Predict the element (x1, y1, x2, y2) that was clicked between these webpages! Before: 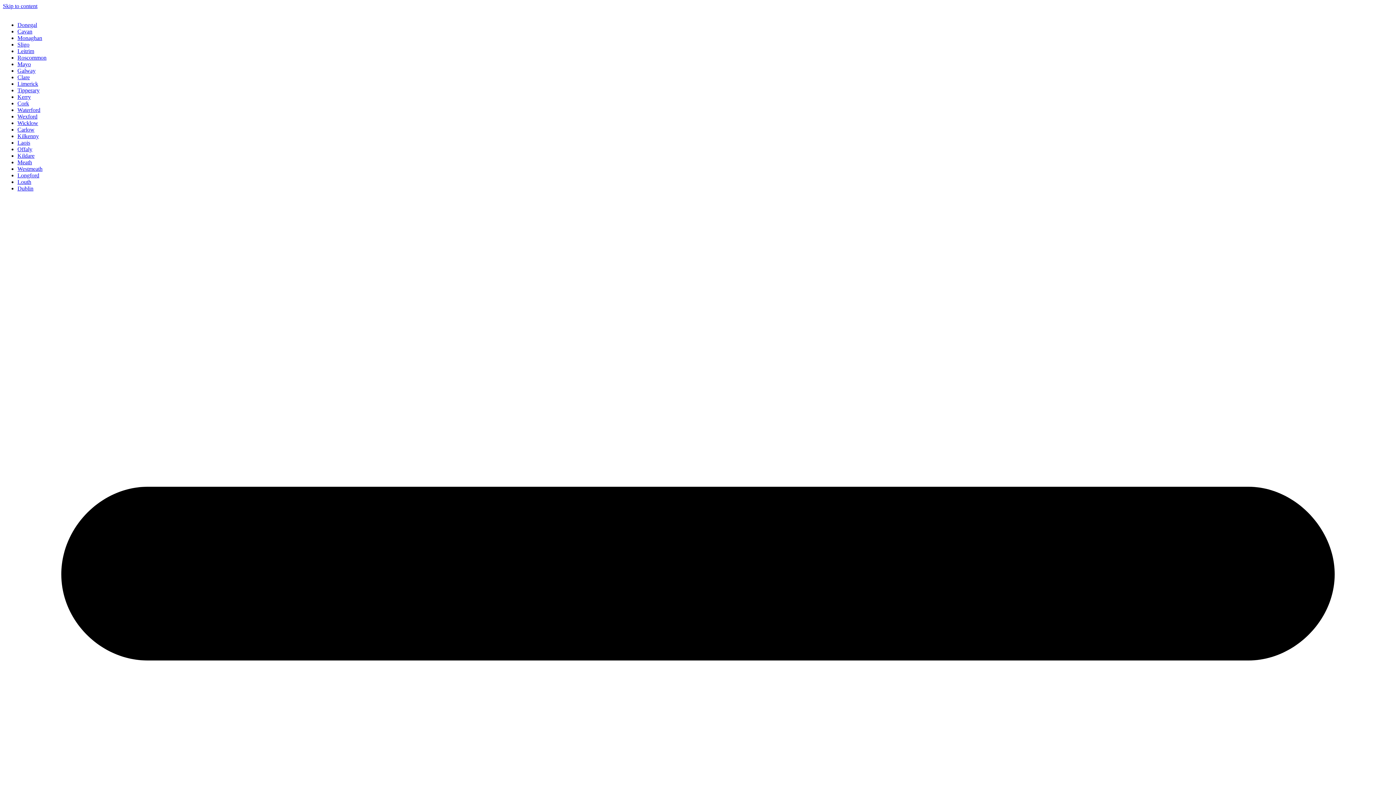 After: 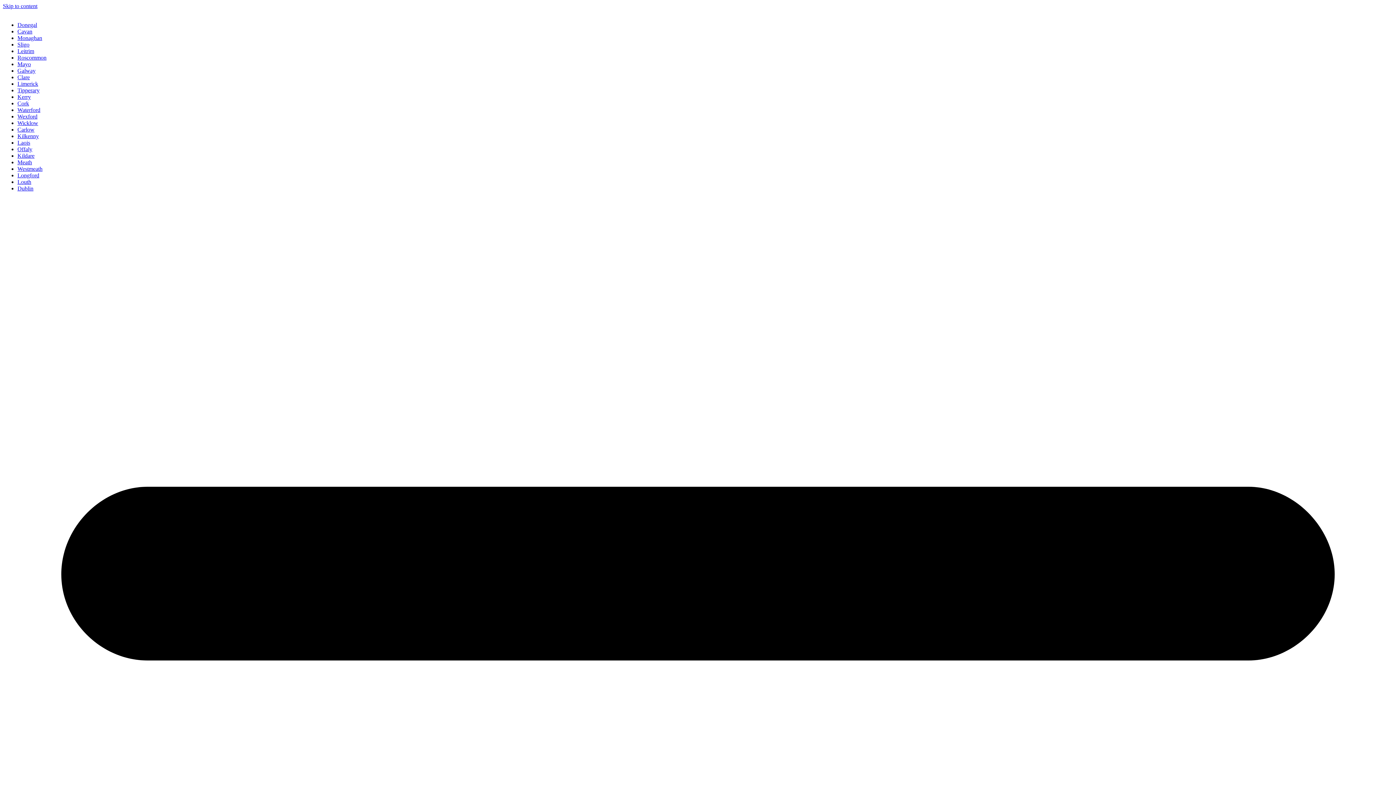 Action: bbox: (17, 87, 39, 93) label: Tipperary